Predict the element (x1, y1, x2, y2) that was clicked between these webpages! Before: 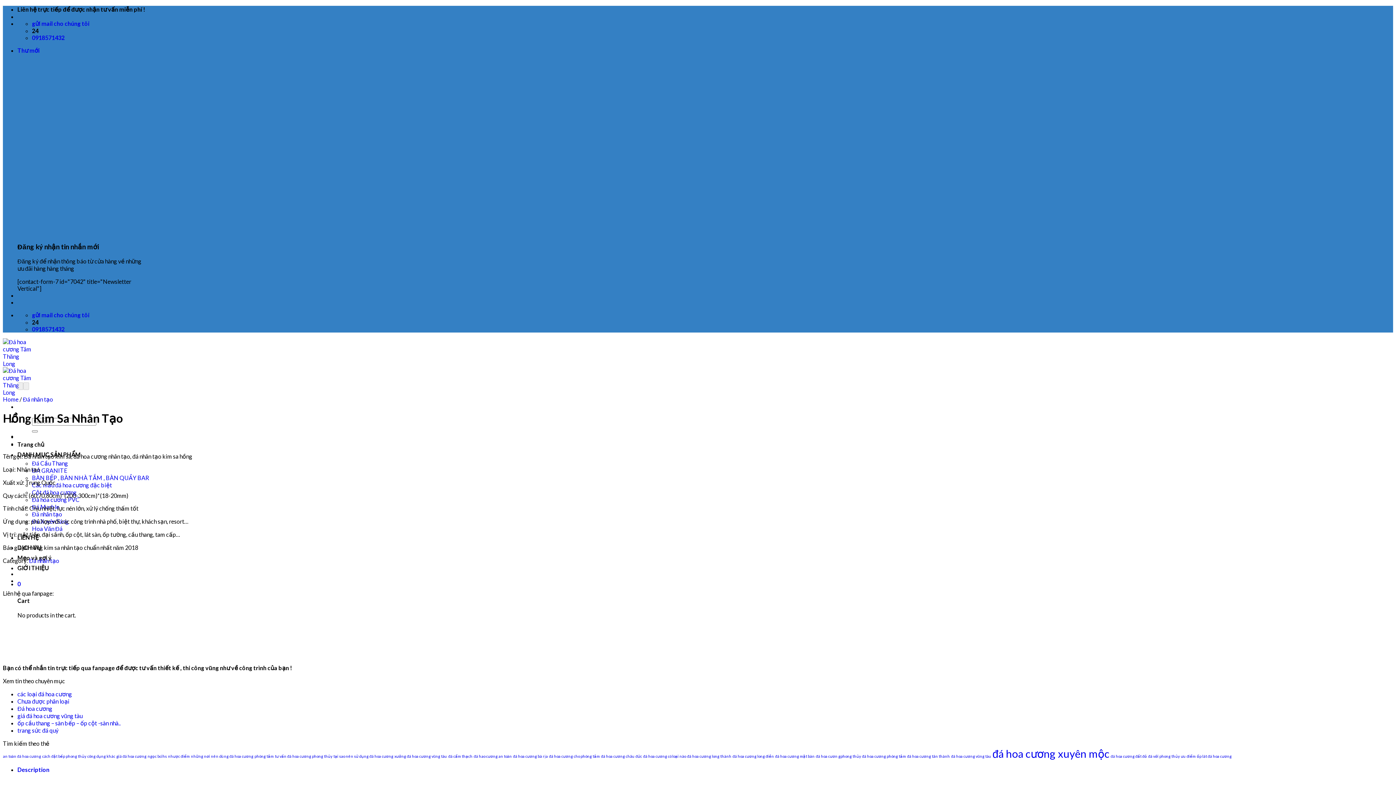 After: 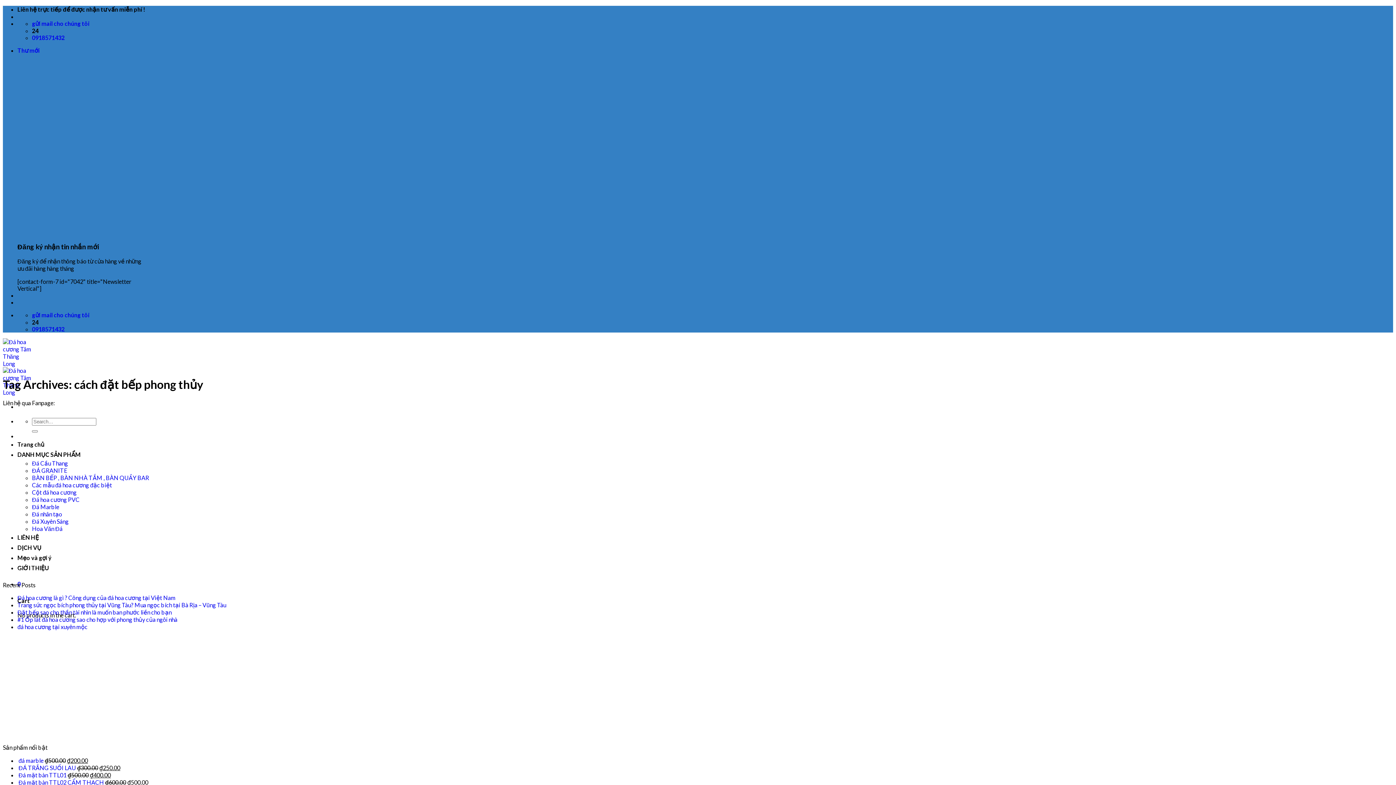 Action: bbox: (42, 754, 86, 759) label: cách đặt bếp phong thủy (1 item)